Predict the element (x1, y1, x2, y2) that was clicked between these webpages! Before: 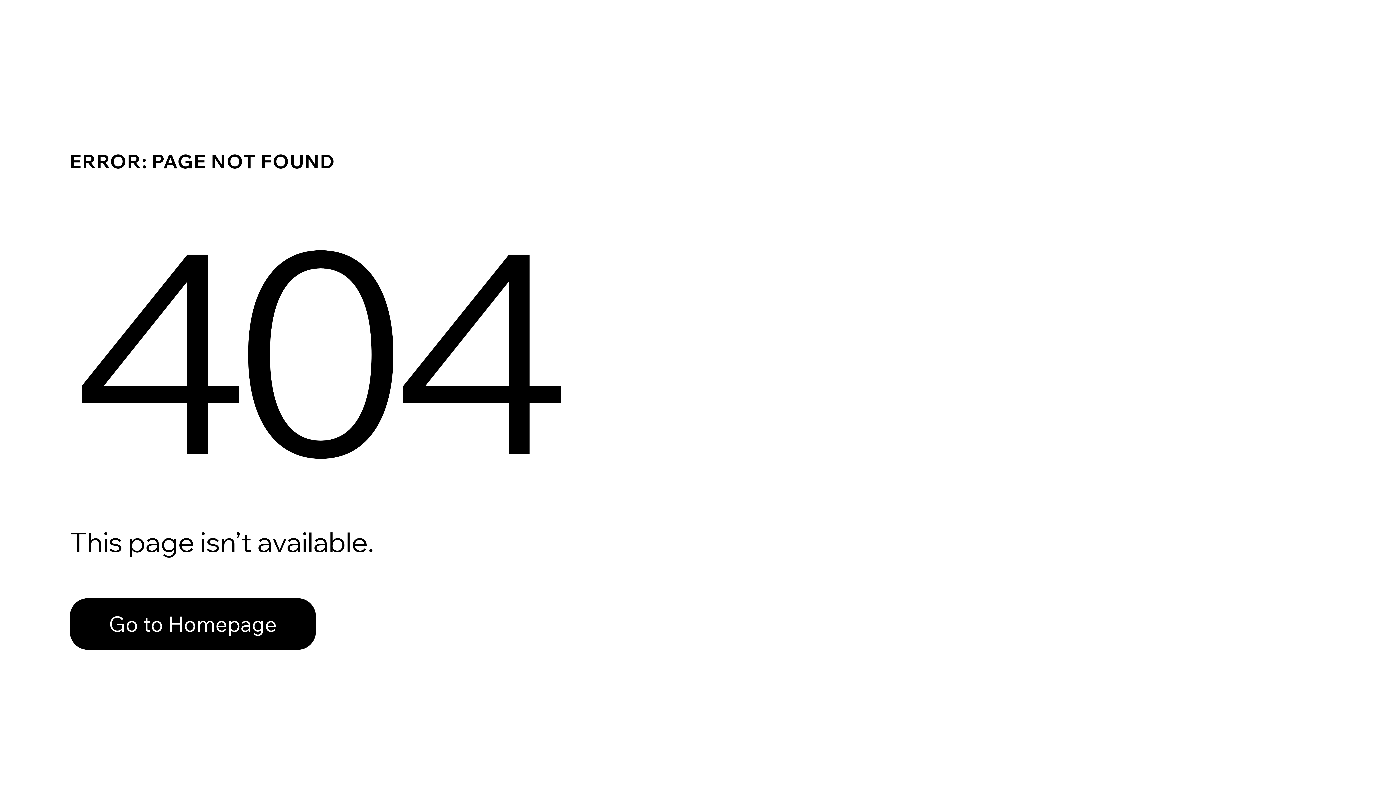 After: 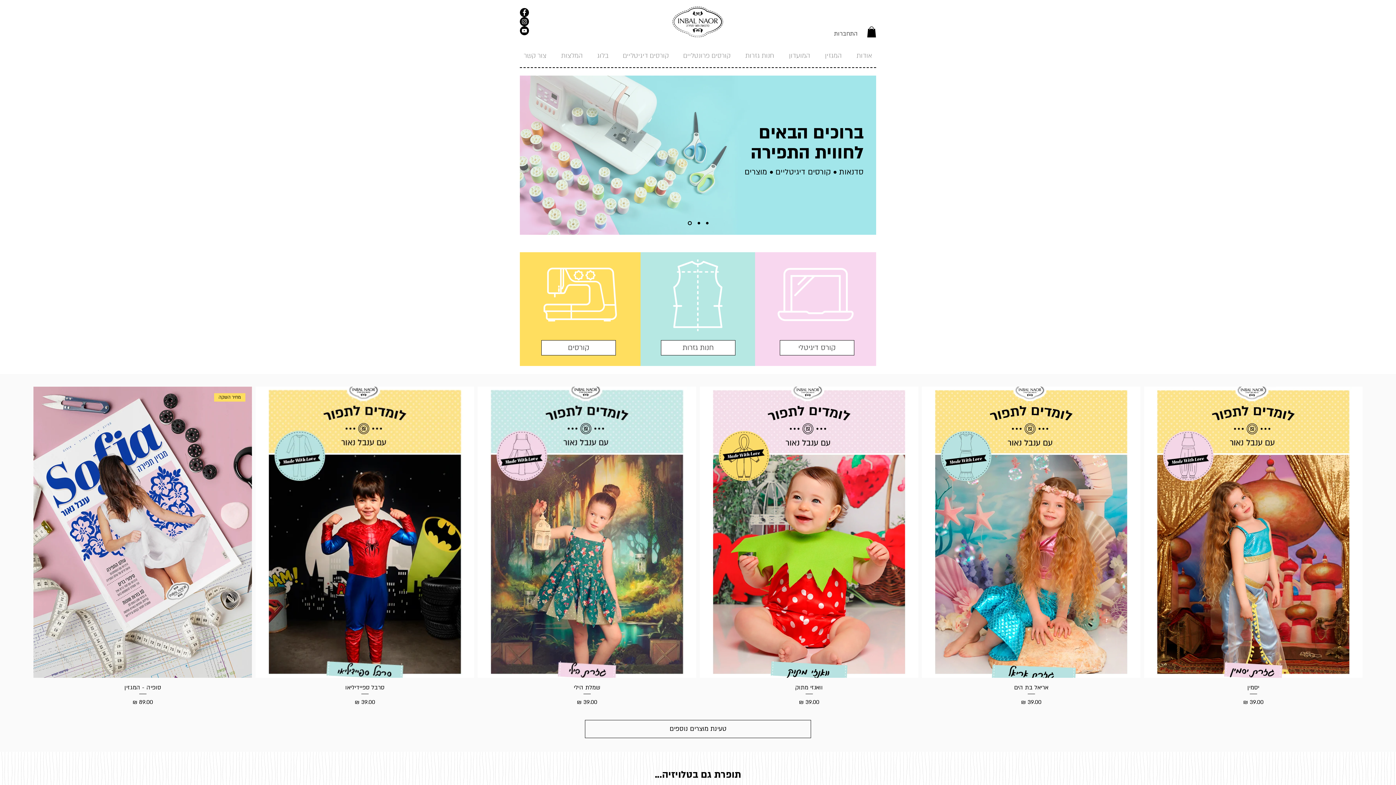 Action: label: Go to Homepage bbox: (69, 582, 768, 659)